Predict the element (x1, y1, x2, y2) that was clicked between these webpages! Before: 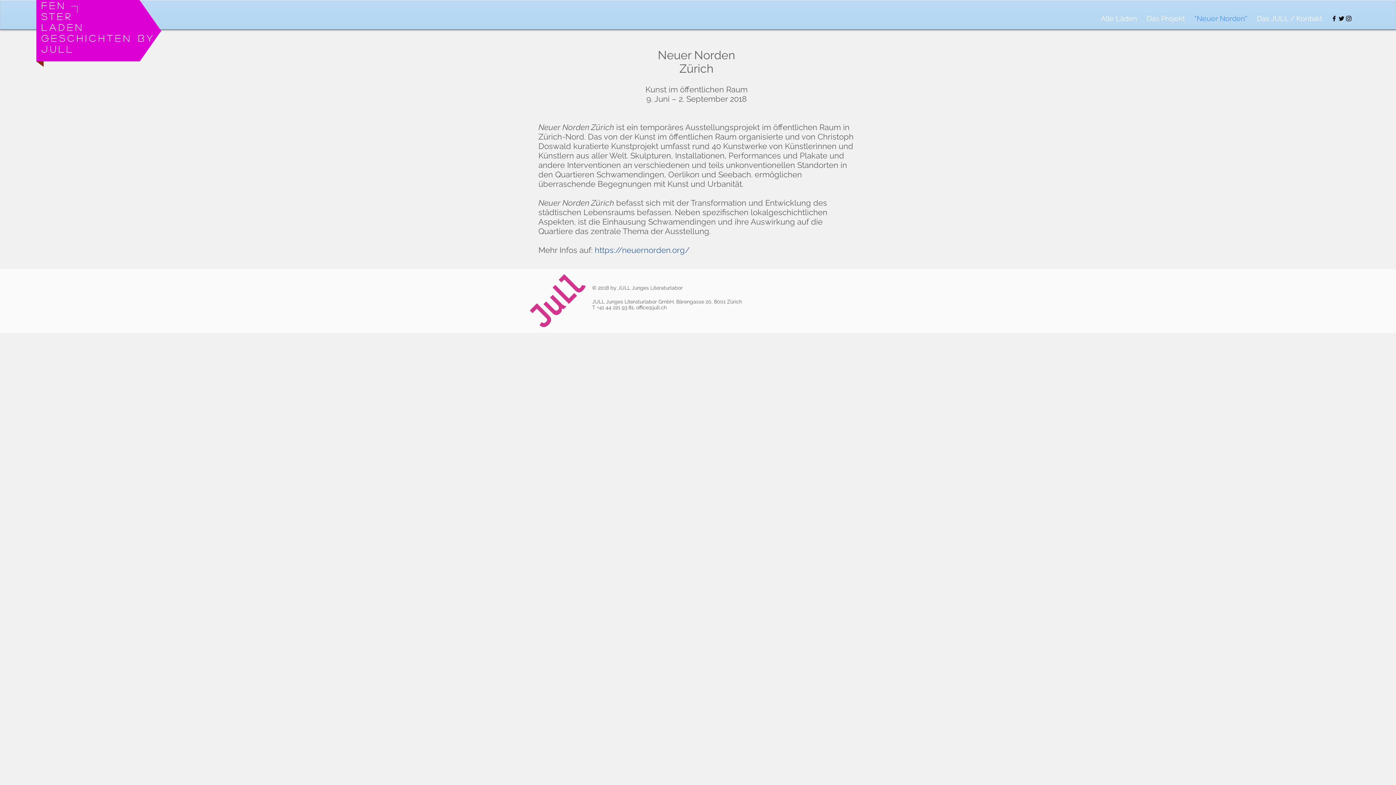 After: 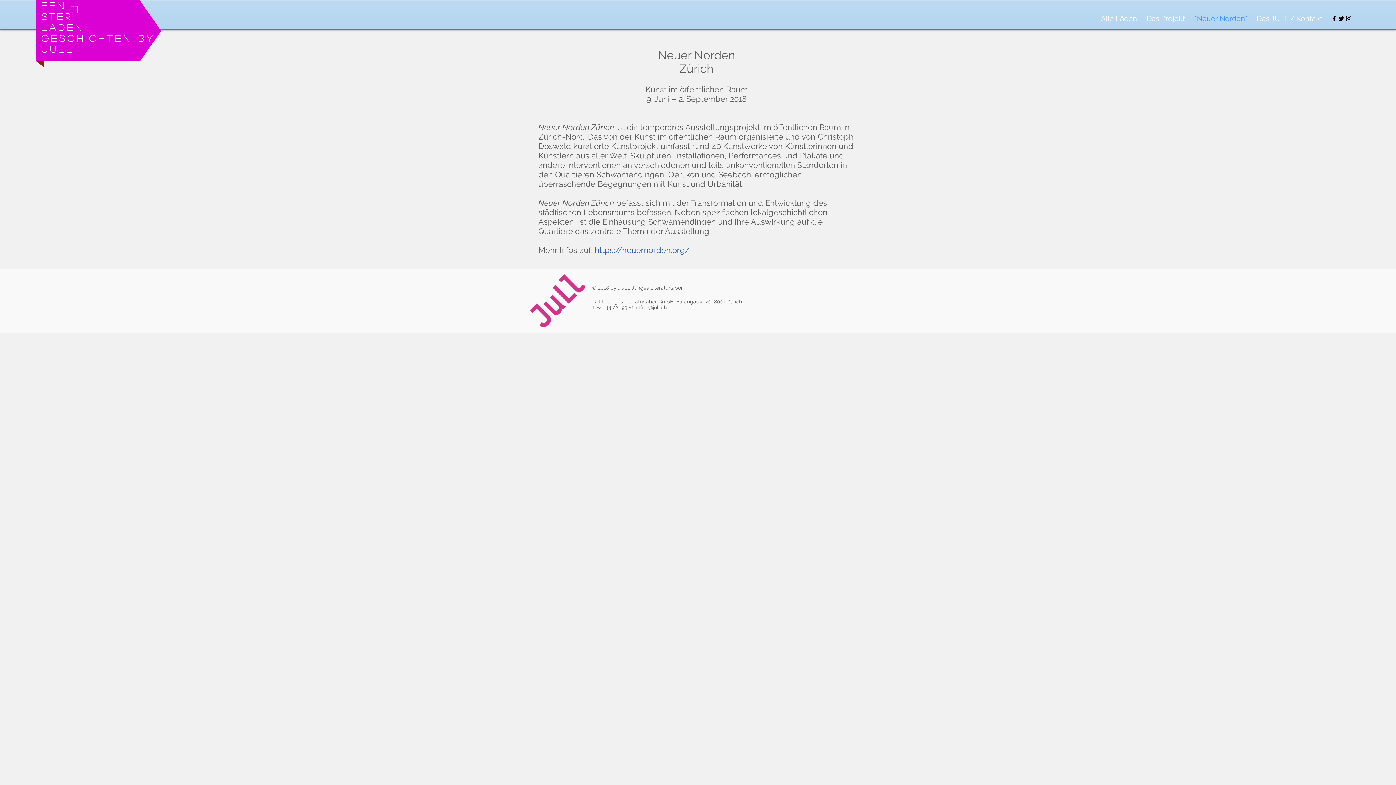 Action: label: Black Instagram Icon bbox: (1345, 14, 1352, 22)